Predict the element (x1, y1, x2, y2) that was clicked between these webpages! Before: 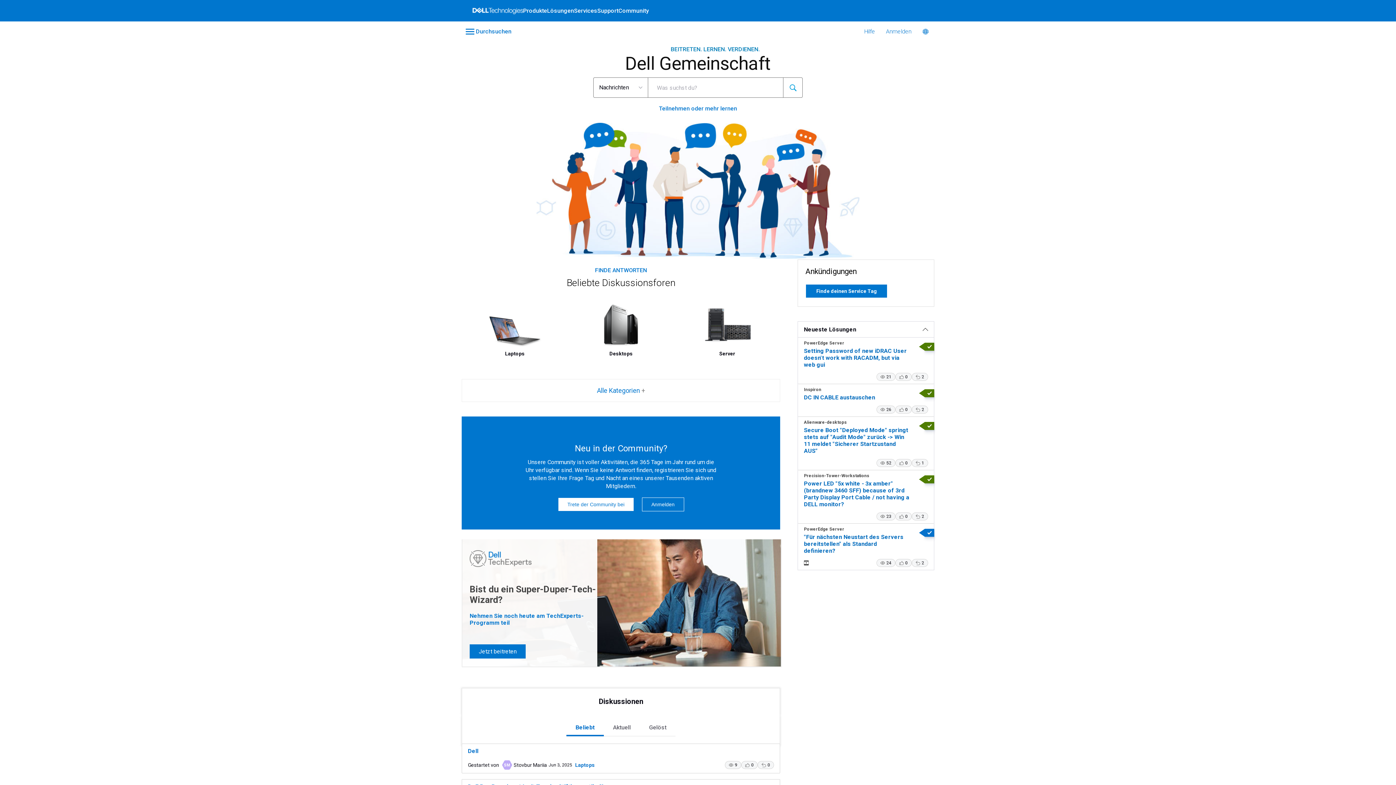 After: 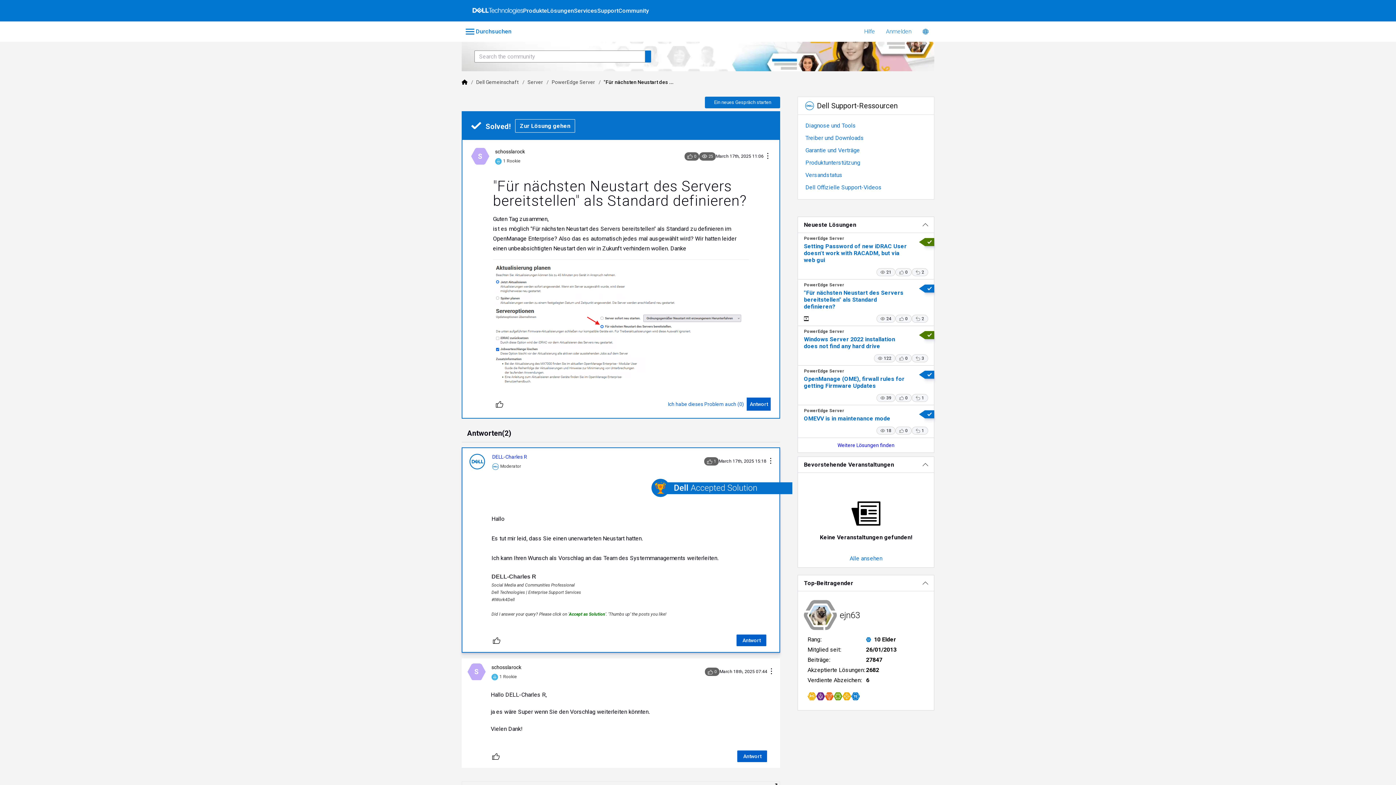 Action: label: "Für nächsten Neustart des Servers bereitstellen" als Standard definieren? bbox: (804, 533, 928, 556)